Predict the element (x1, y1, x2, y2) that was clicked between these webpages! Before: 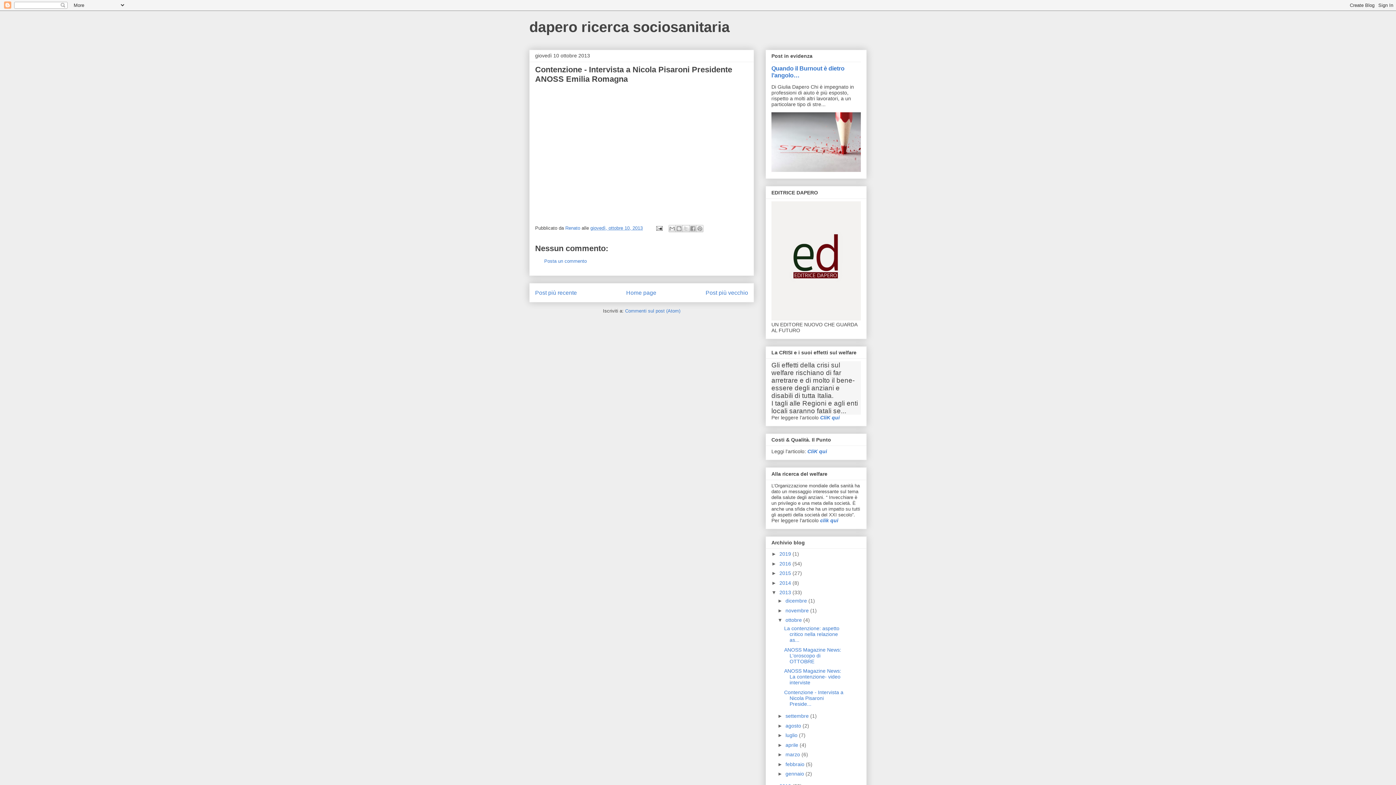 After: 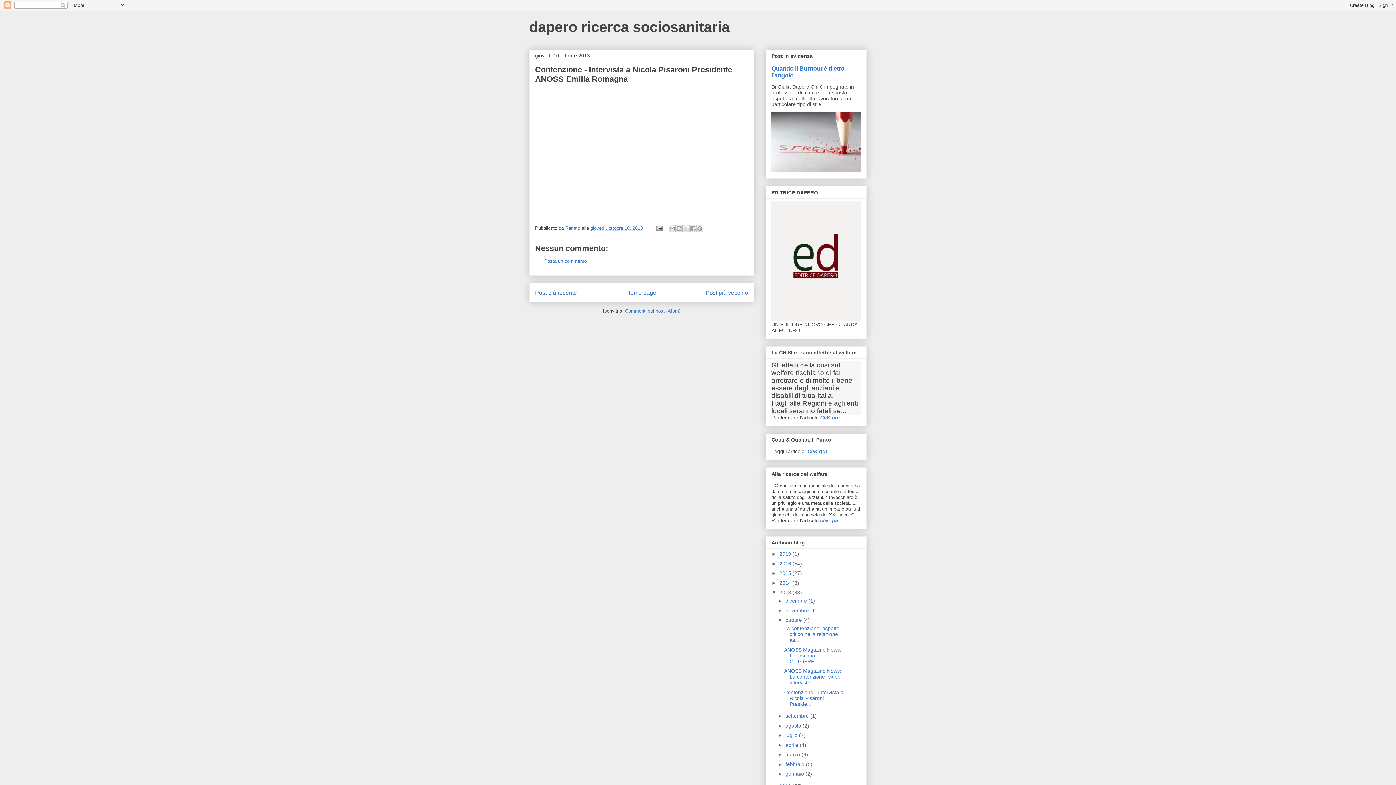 Action: bbox: (625, 308, 680, 313) label: Commenti sul post (Atom)